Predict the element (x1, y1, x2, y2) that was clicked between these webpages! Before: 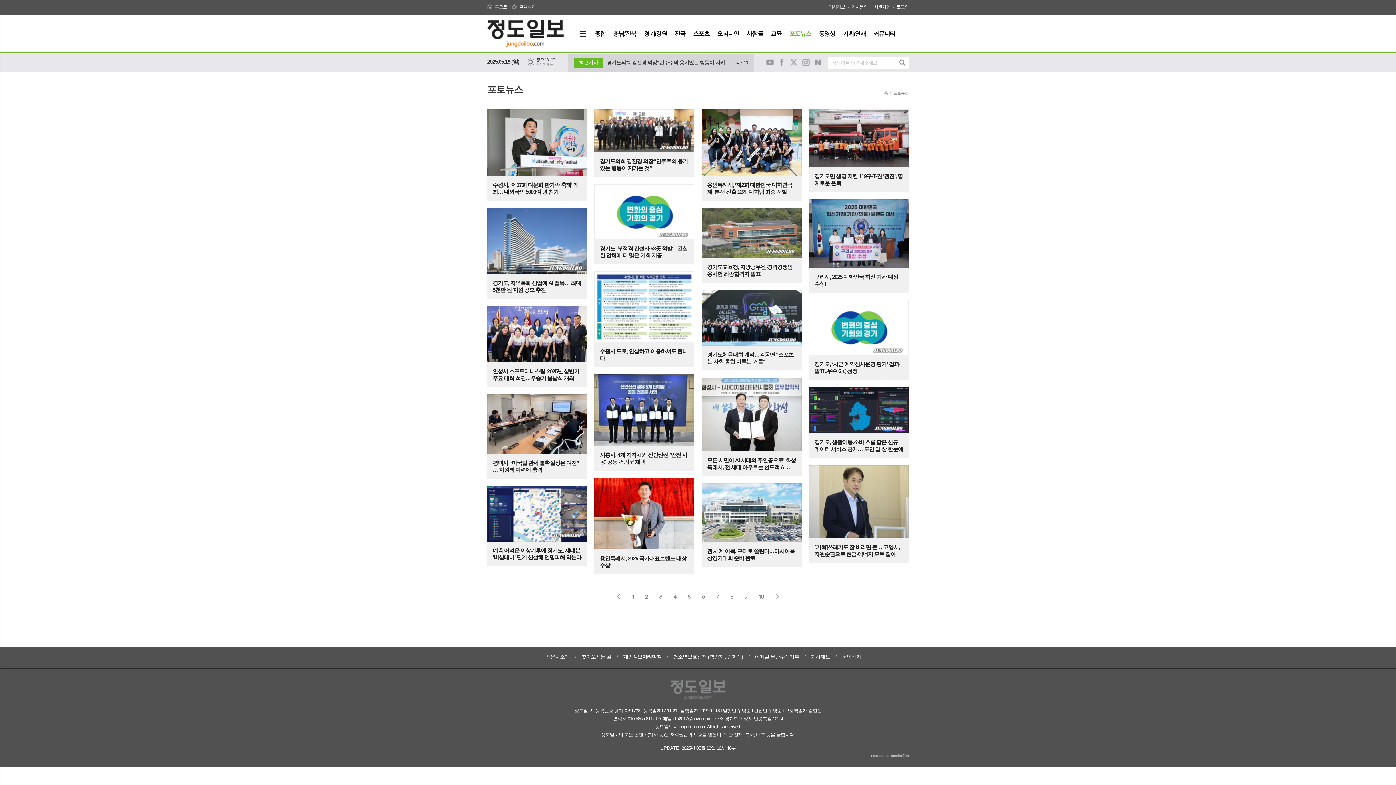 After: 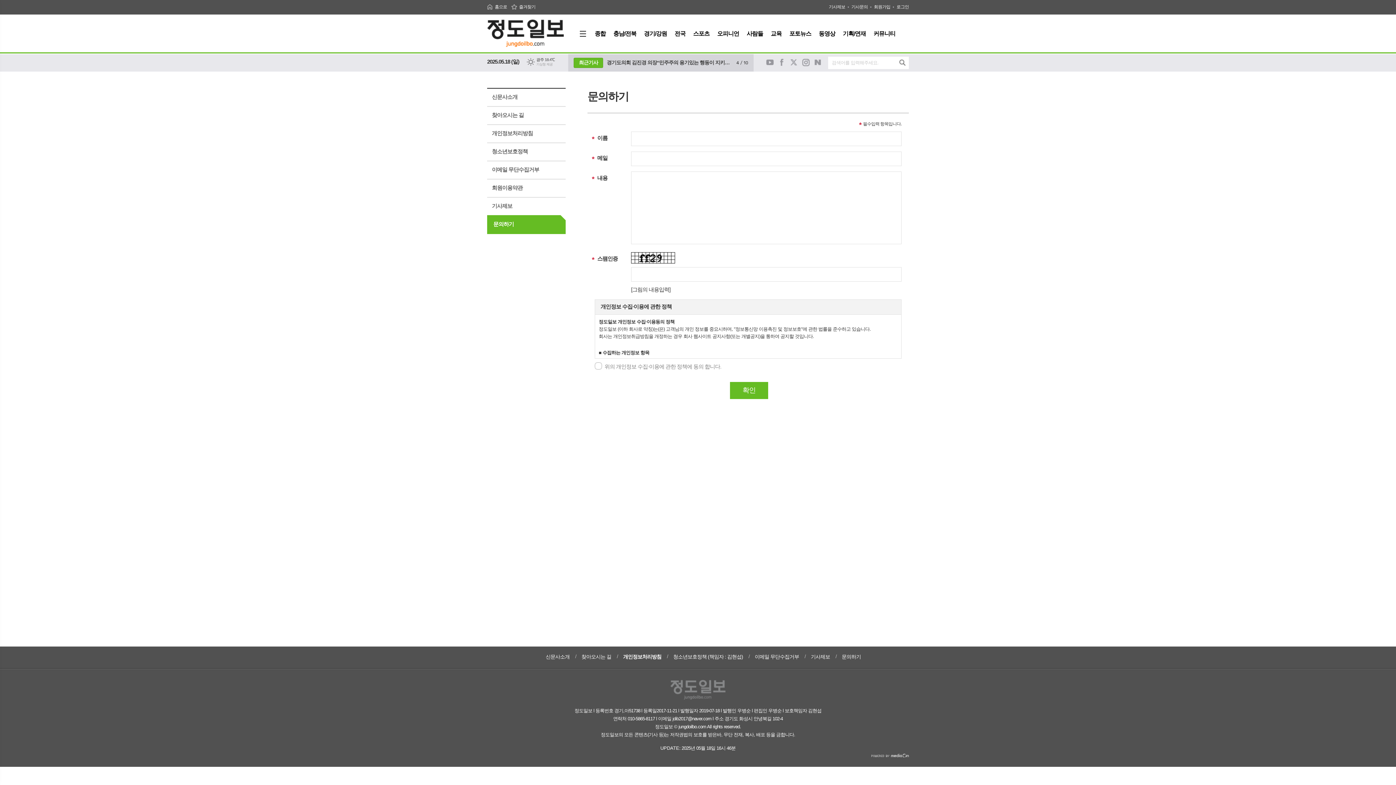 Action: bbox: (841, 654, 861, 660) label: 문의하기